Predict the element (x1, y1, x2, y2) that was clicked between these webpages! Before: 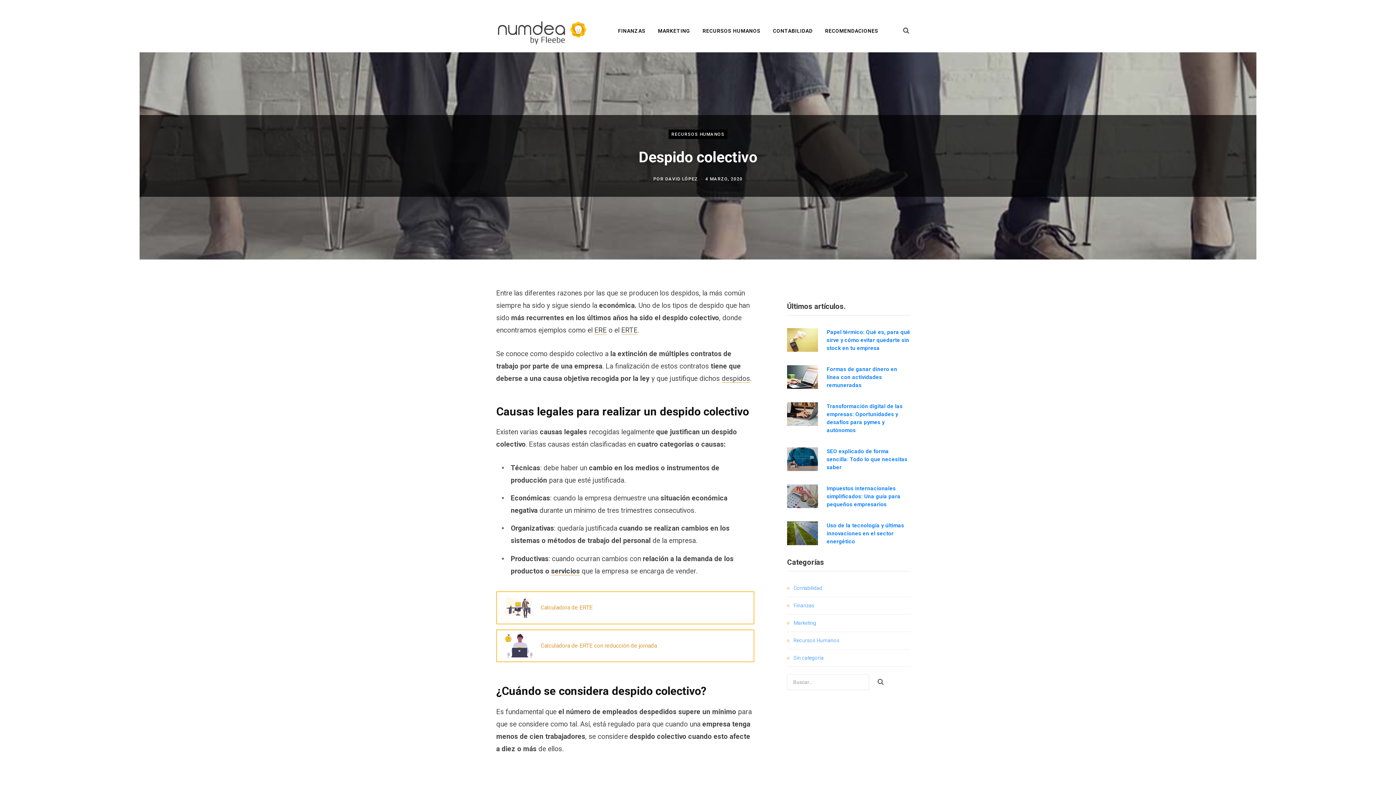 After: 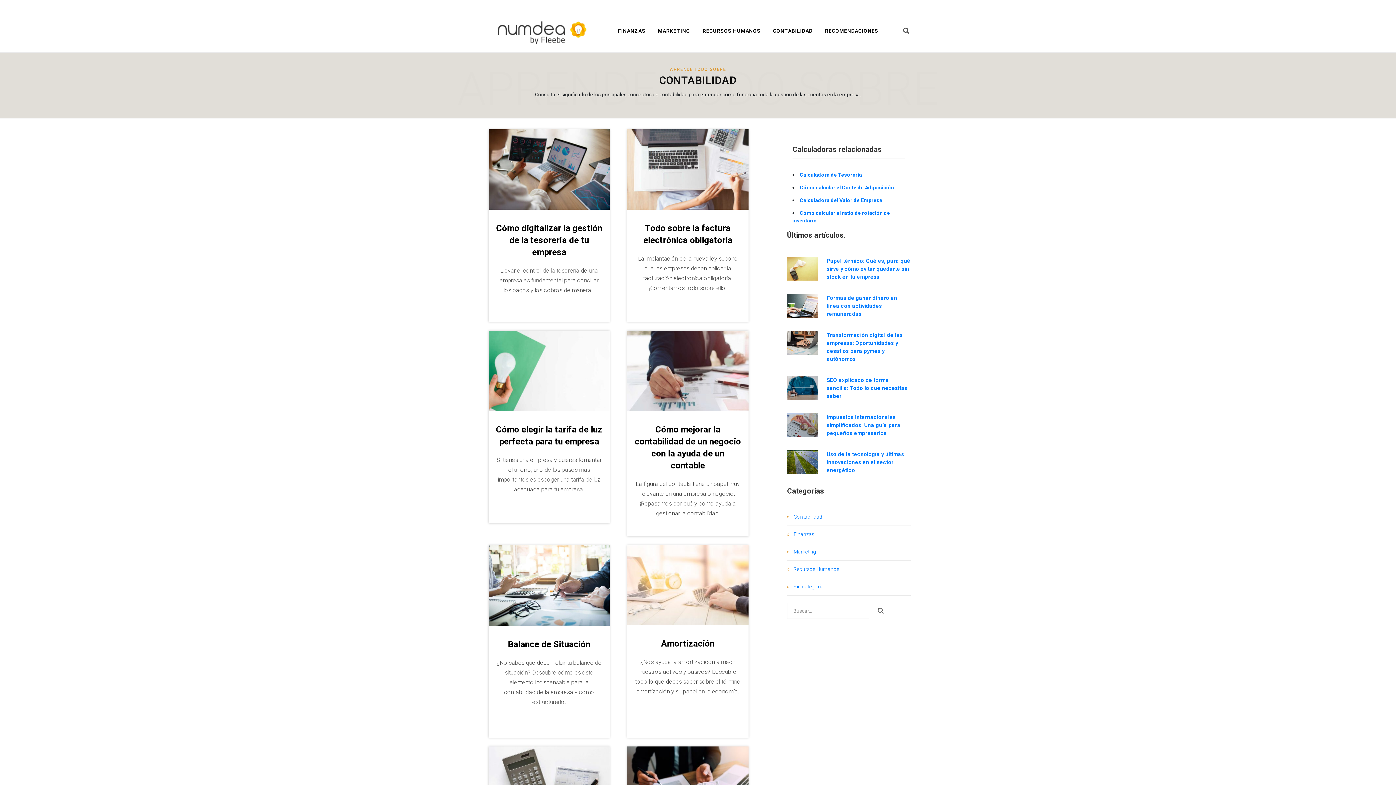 Action: label: Contabilidad bbox: (787, 584, 822, 592)